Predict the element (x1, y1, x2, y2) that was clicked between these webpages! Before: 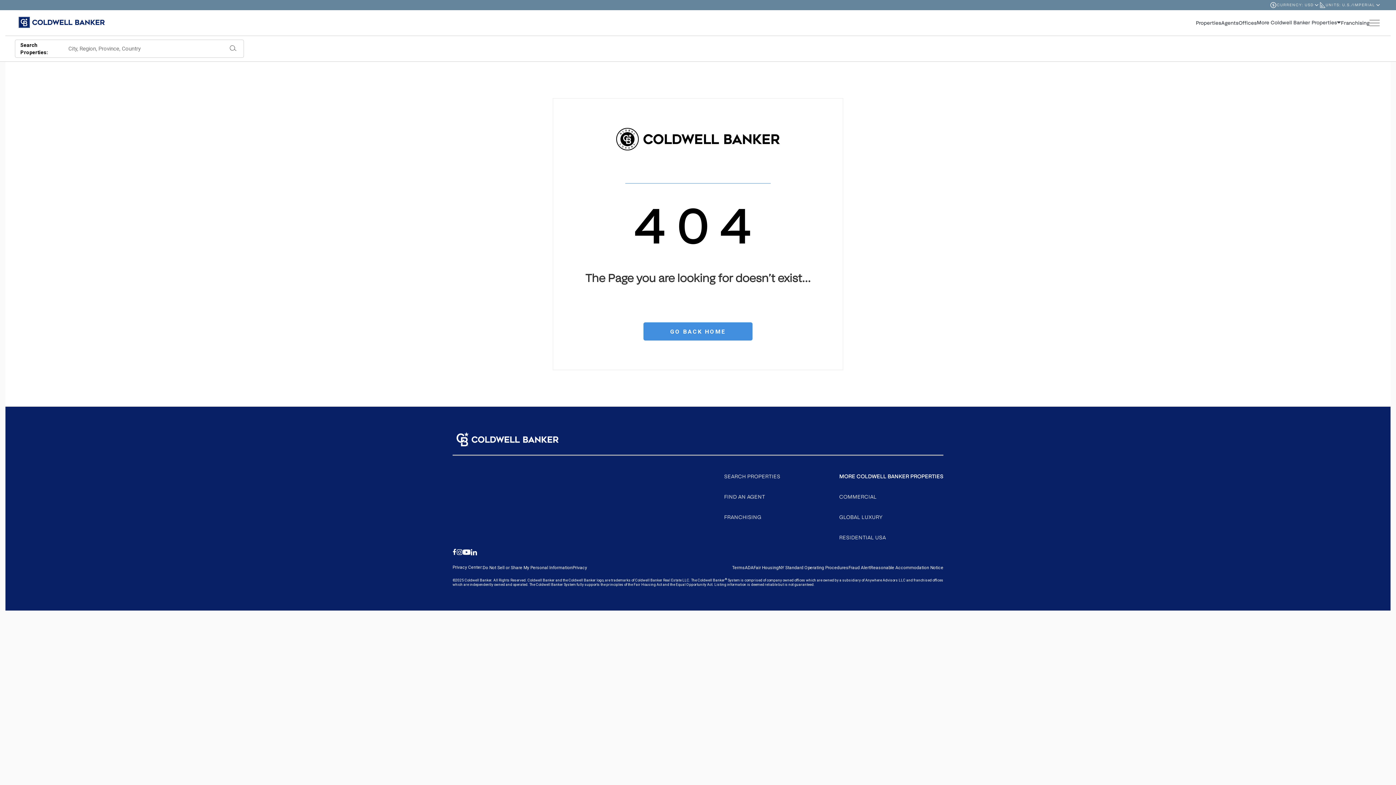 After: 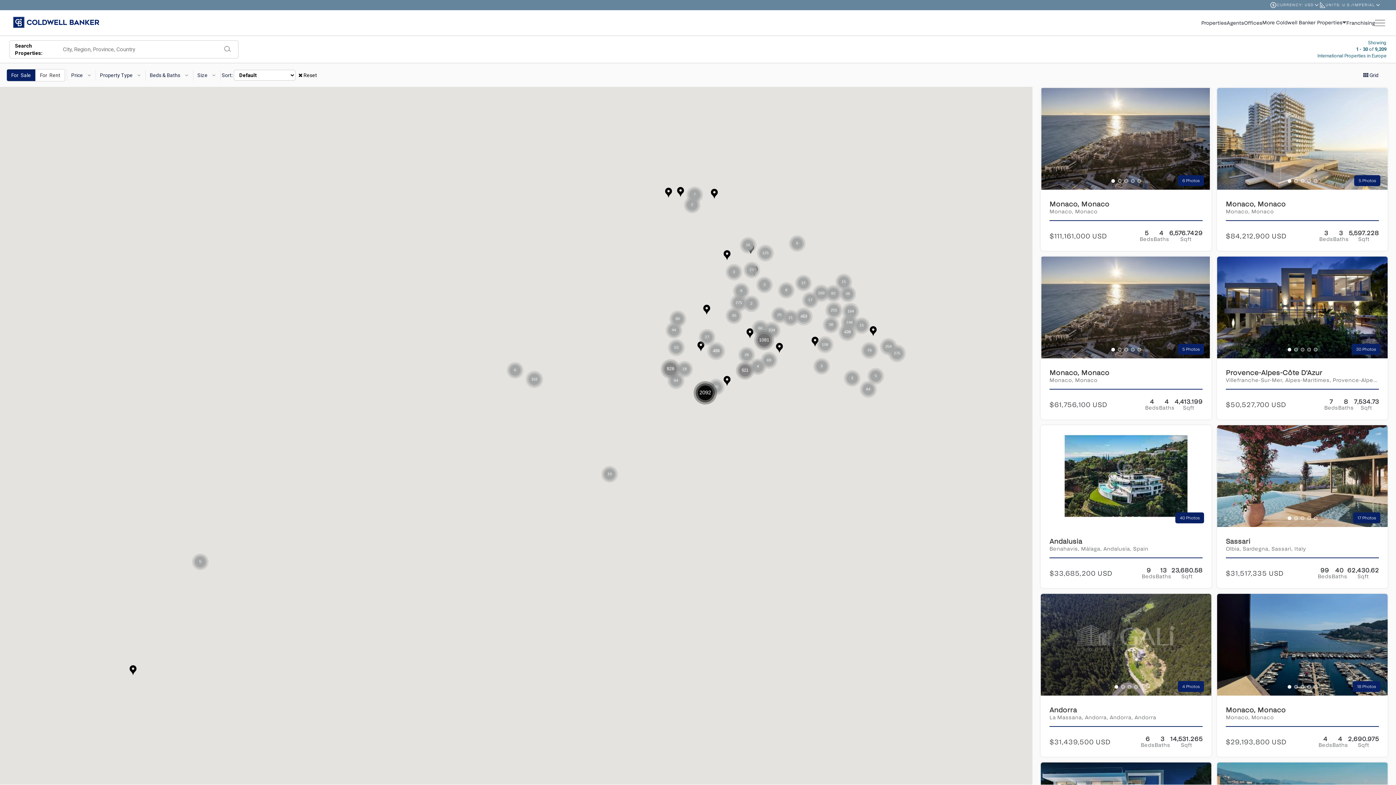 Action: label: Go to search properties page bbox: (1196, 20, 1221, 26)